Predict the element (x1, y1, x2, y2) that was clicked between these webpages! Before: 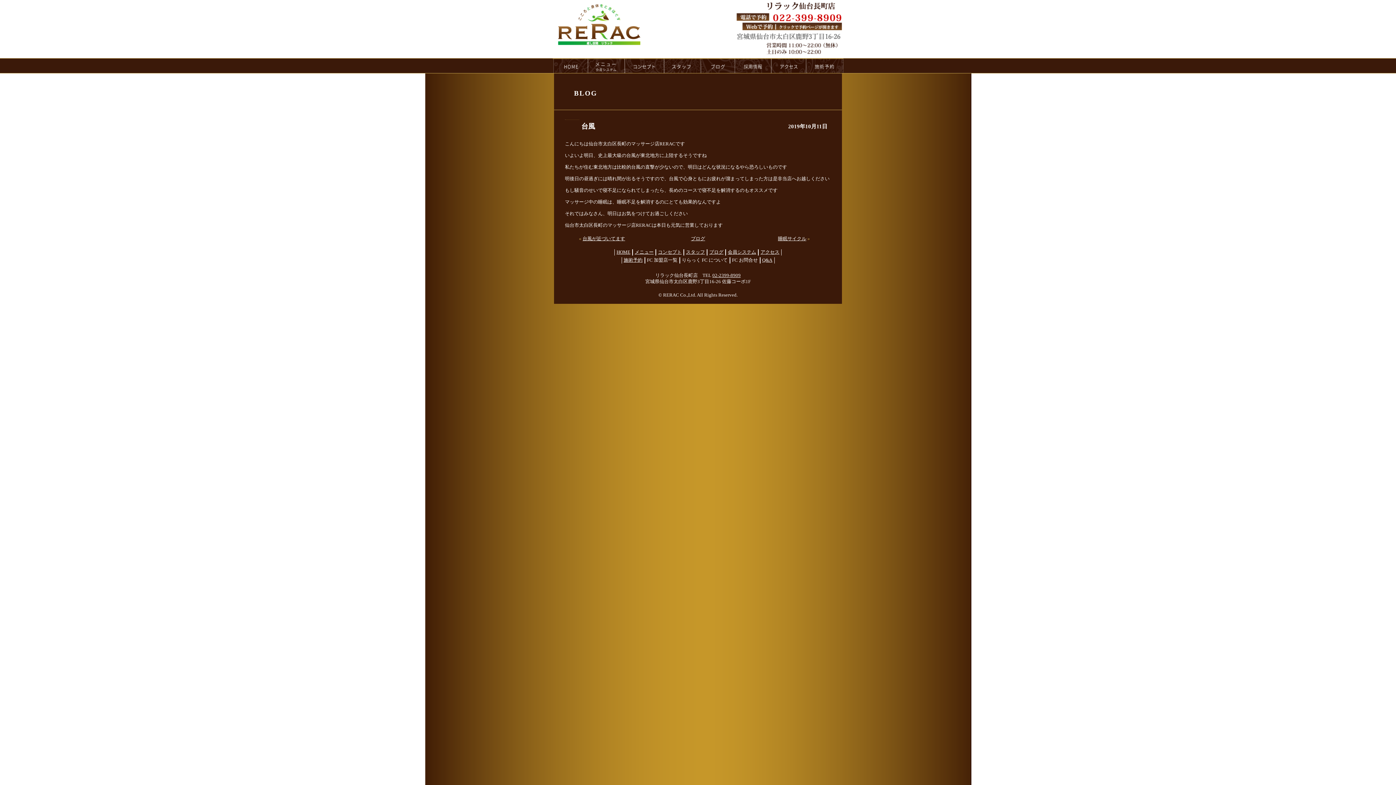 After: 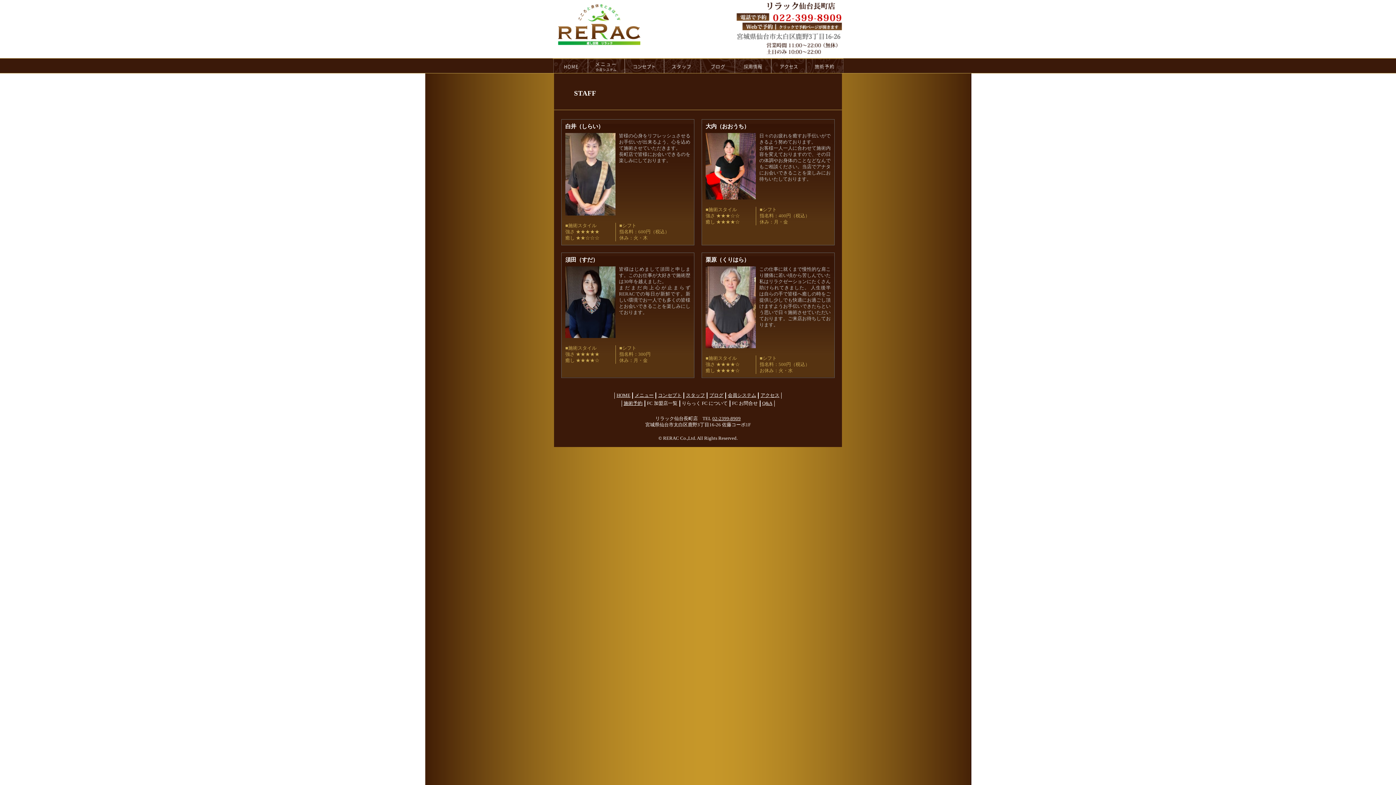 Action: bbox: (664, 58, 700, 73) label: staff